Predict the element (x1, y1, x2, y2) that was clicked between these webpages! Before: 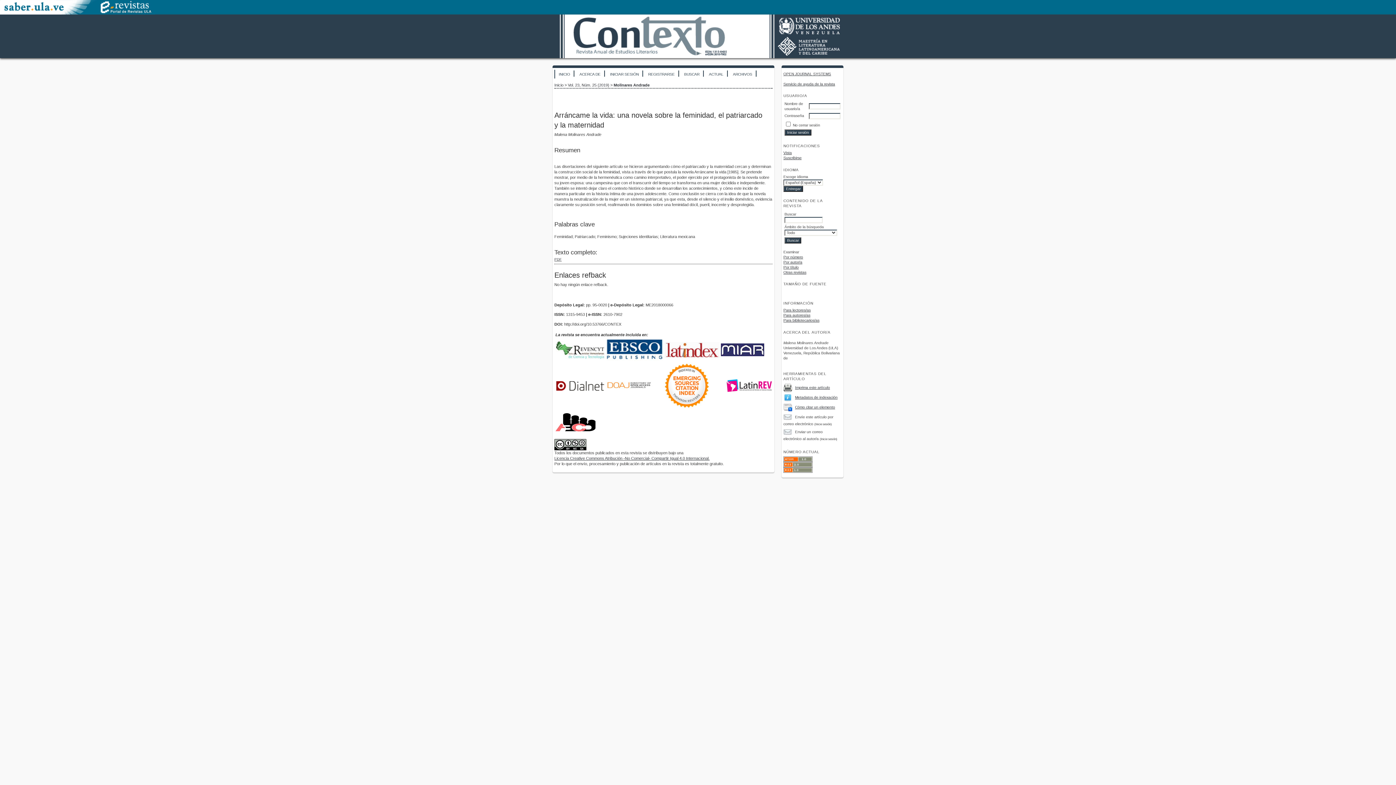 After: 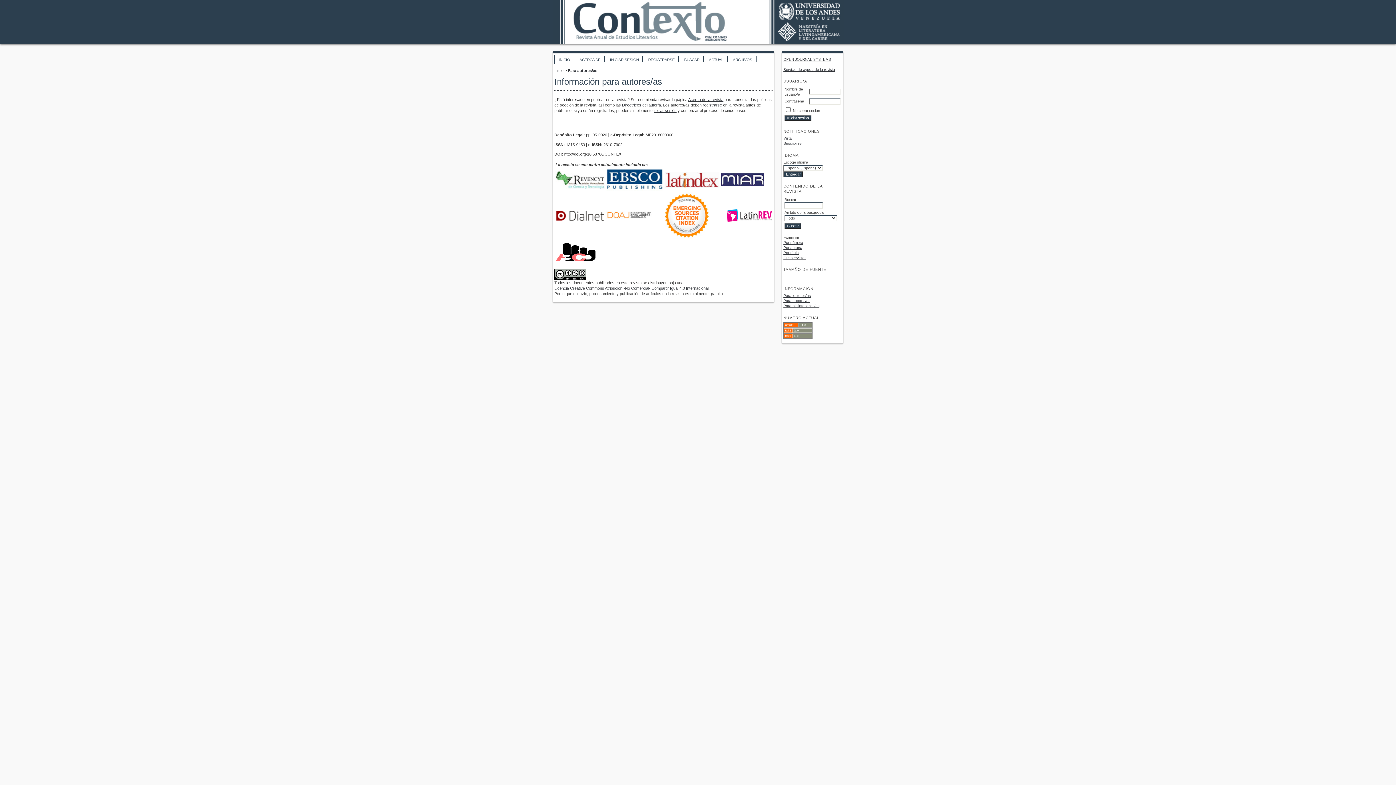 Action: label: Para autores/as bbox: (783, 313, 810, 317)